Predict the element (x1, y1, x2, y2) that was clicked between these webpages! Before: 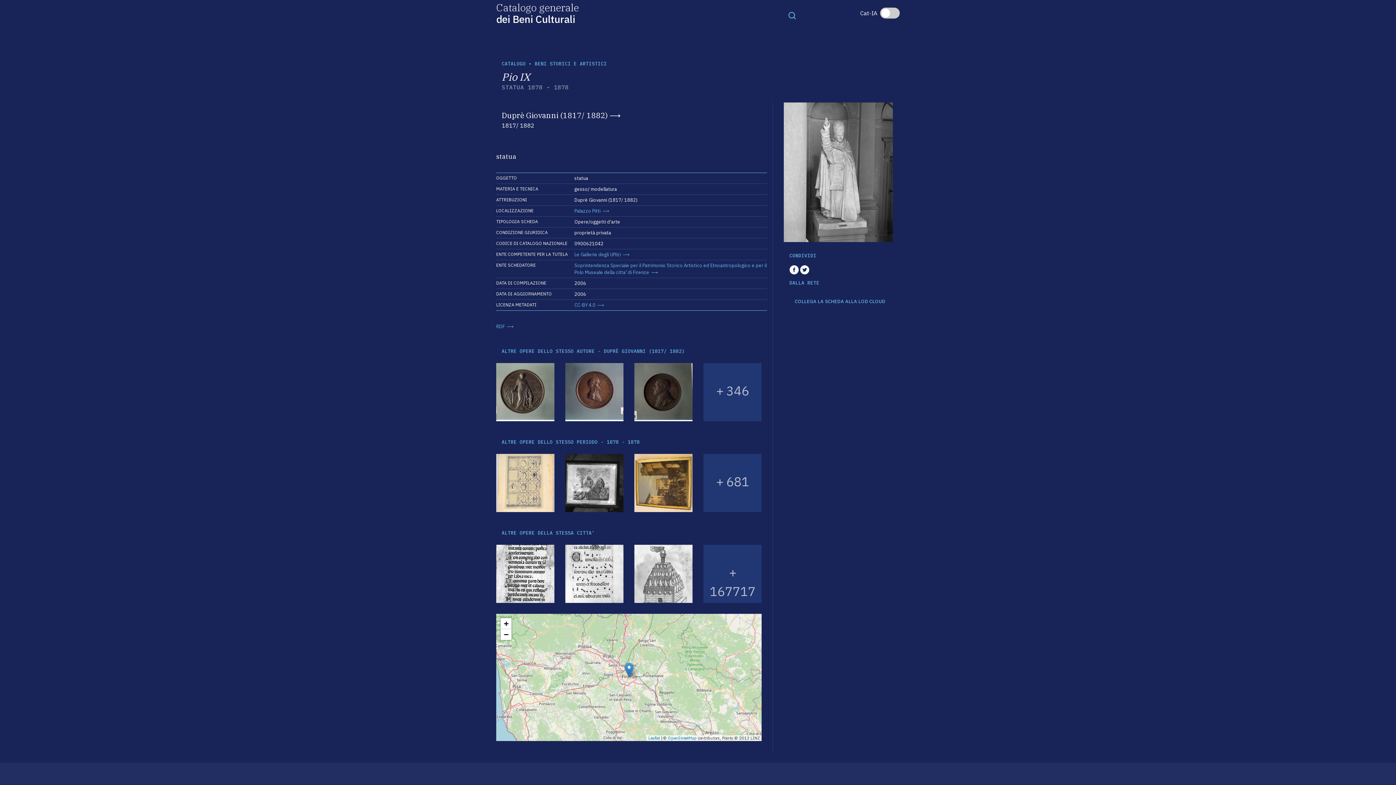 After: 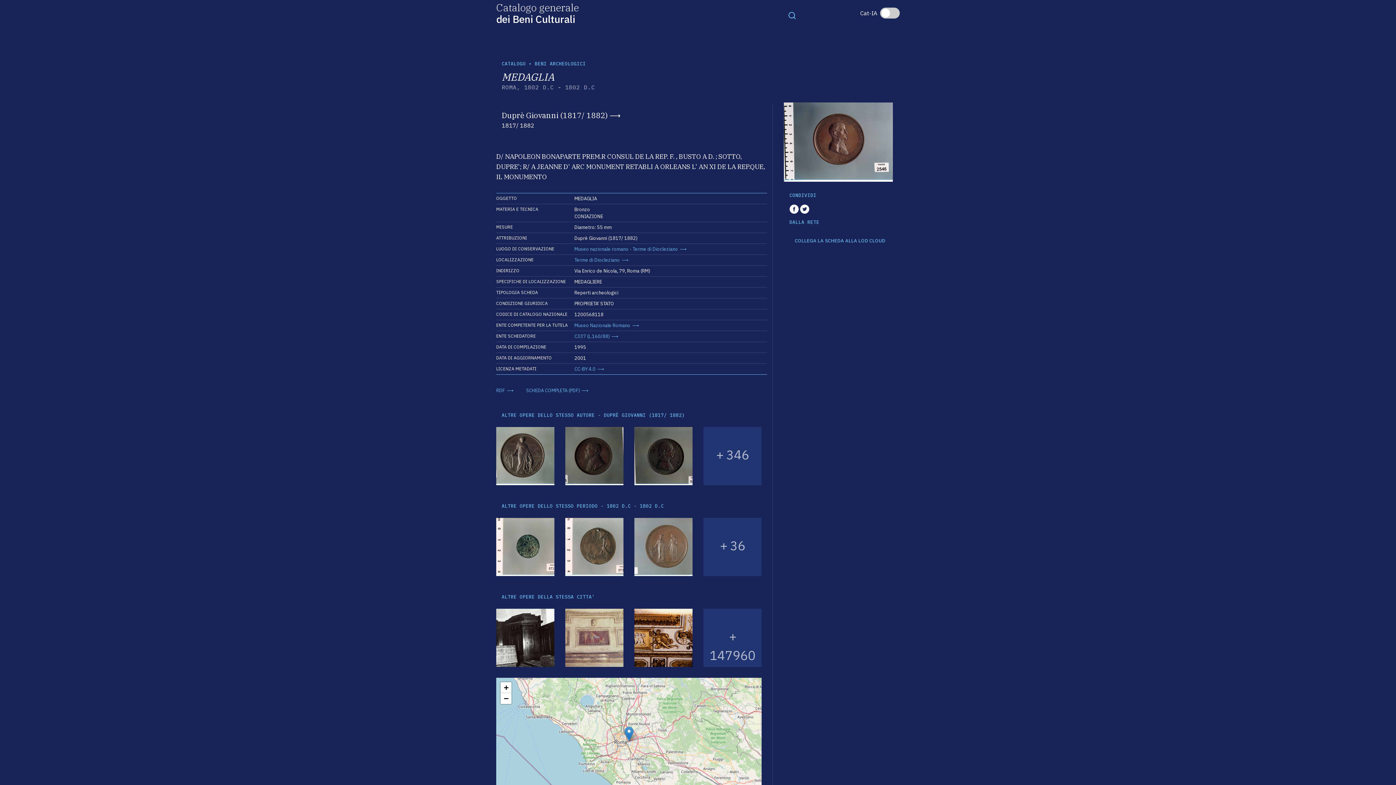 Action: bbox: (565, 363, 623, 421)